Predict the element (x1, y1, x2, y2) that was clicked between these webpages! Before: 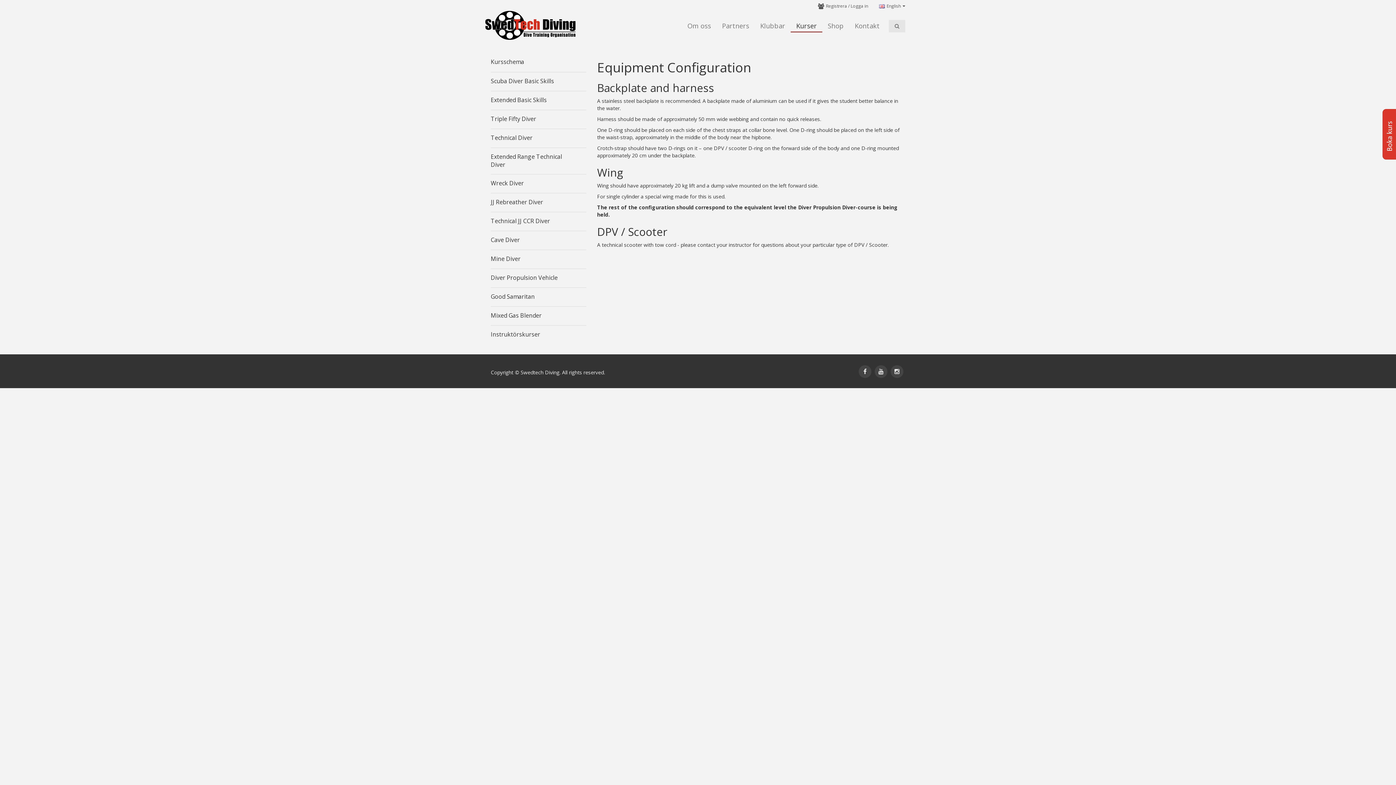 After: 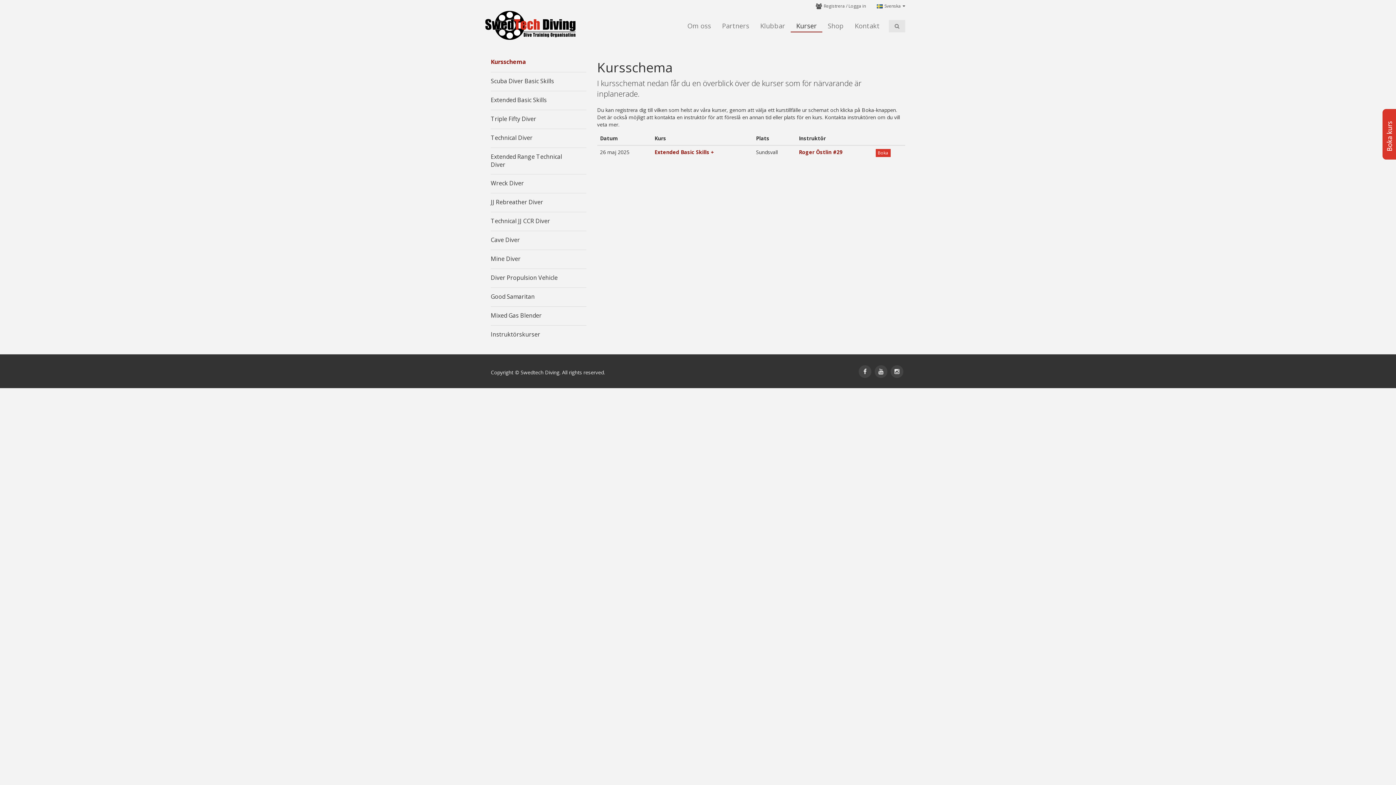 Action: bbox: (1382, 109, 1398, 159)